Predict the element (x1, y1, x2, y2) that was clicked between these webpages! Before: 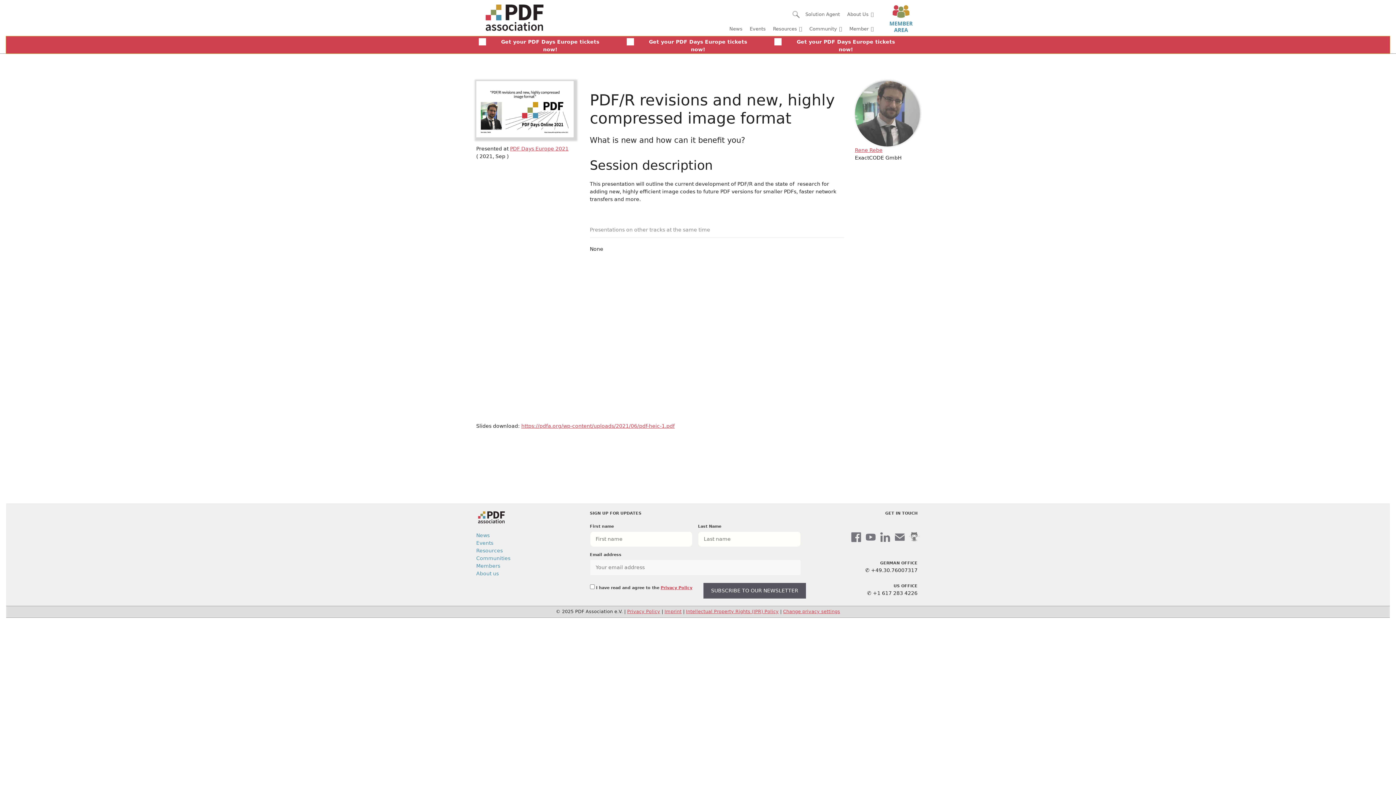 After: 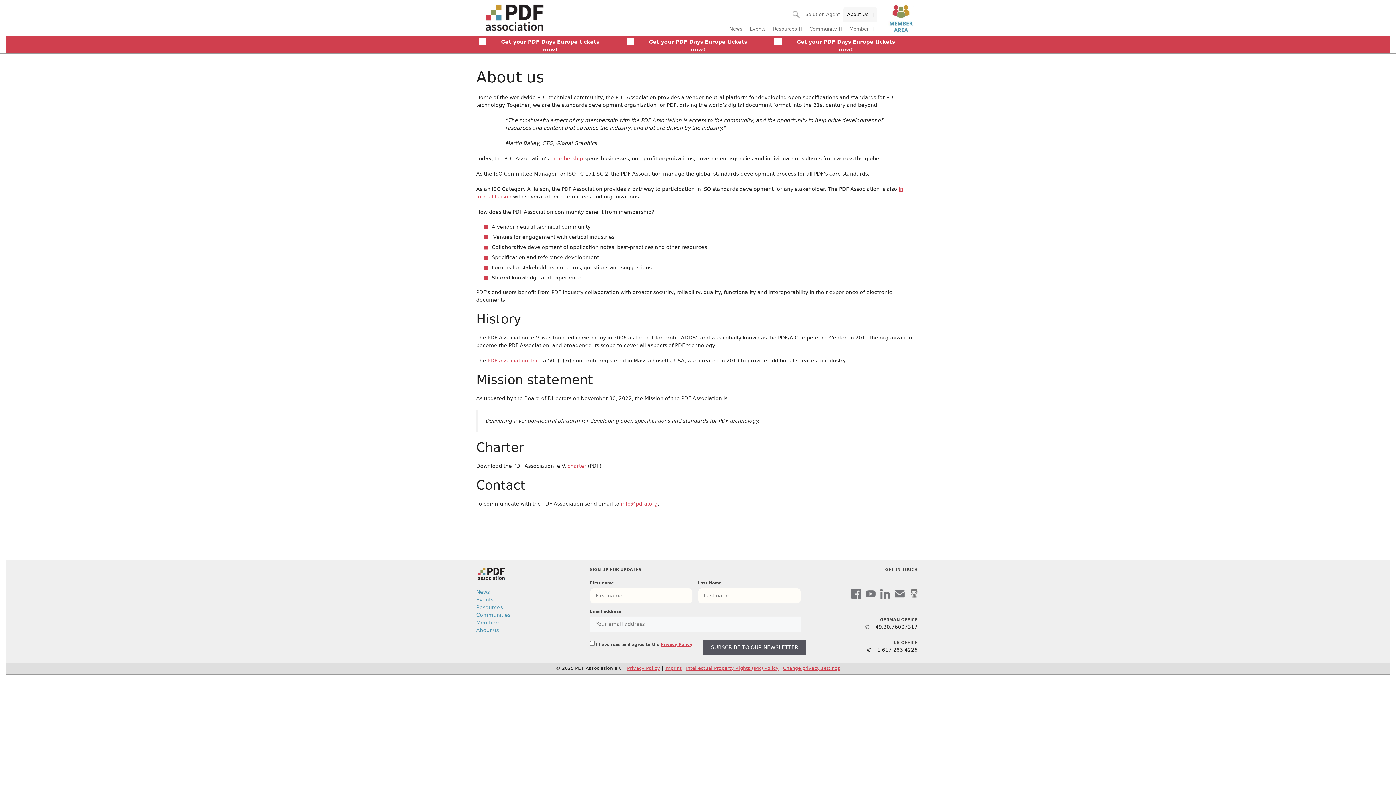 Action: label: About us bbox: (476, 571, 498, 576)